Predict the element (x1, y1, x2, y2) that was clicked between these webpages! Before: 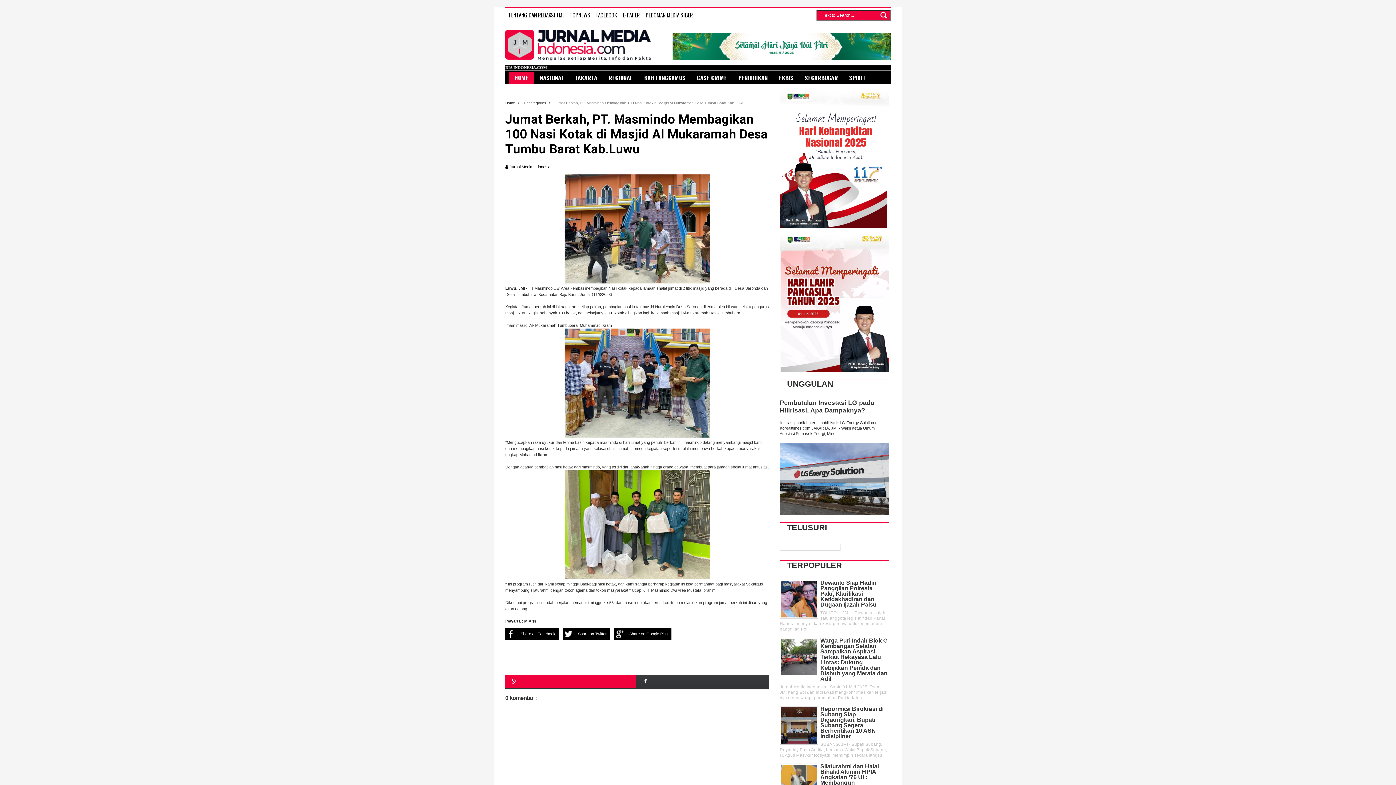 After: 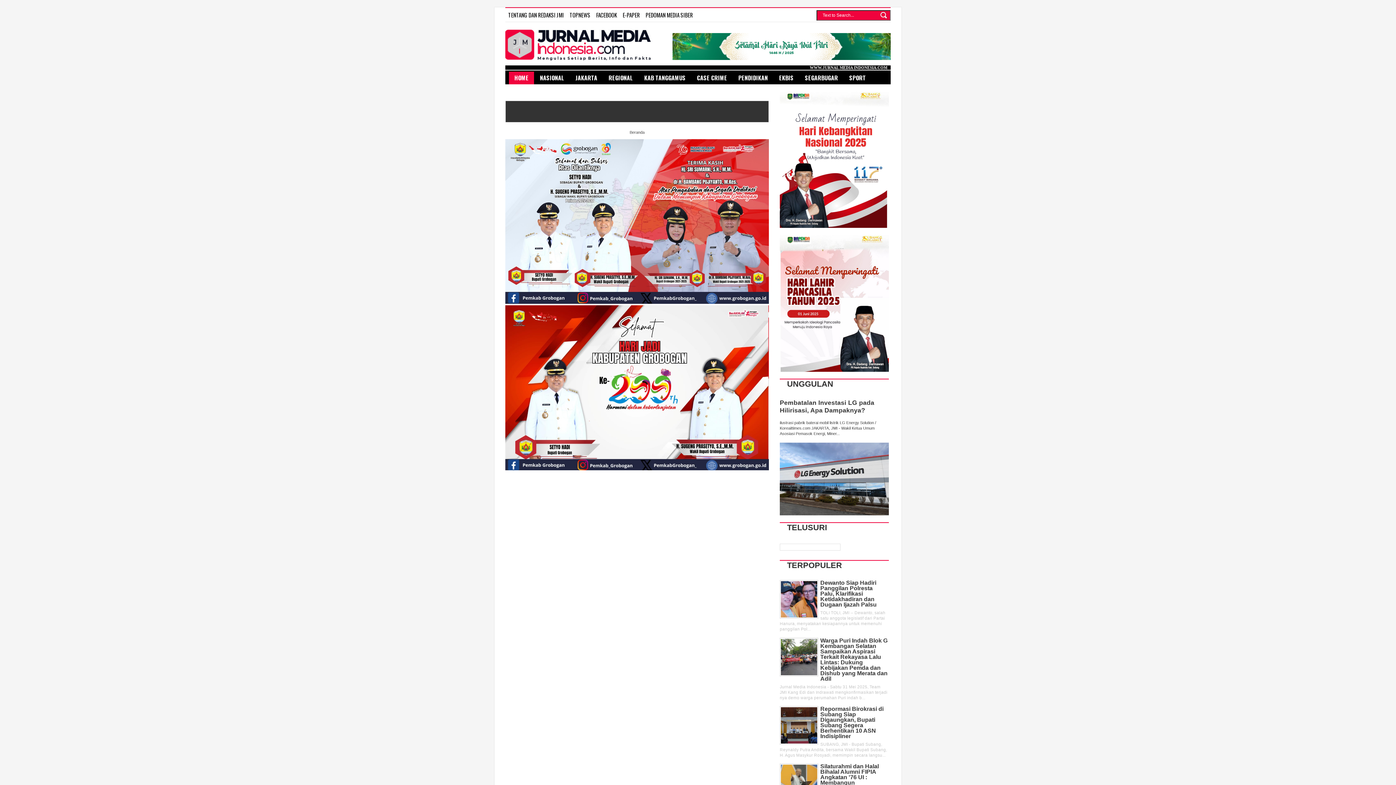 Action: label: CASE CRIME bbox: (691, 71, 732, 84)